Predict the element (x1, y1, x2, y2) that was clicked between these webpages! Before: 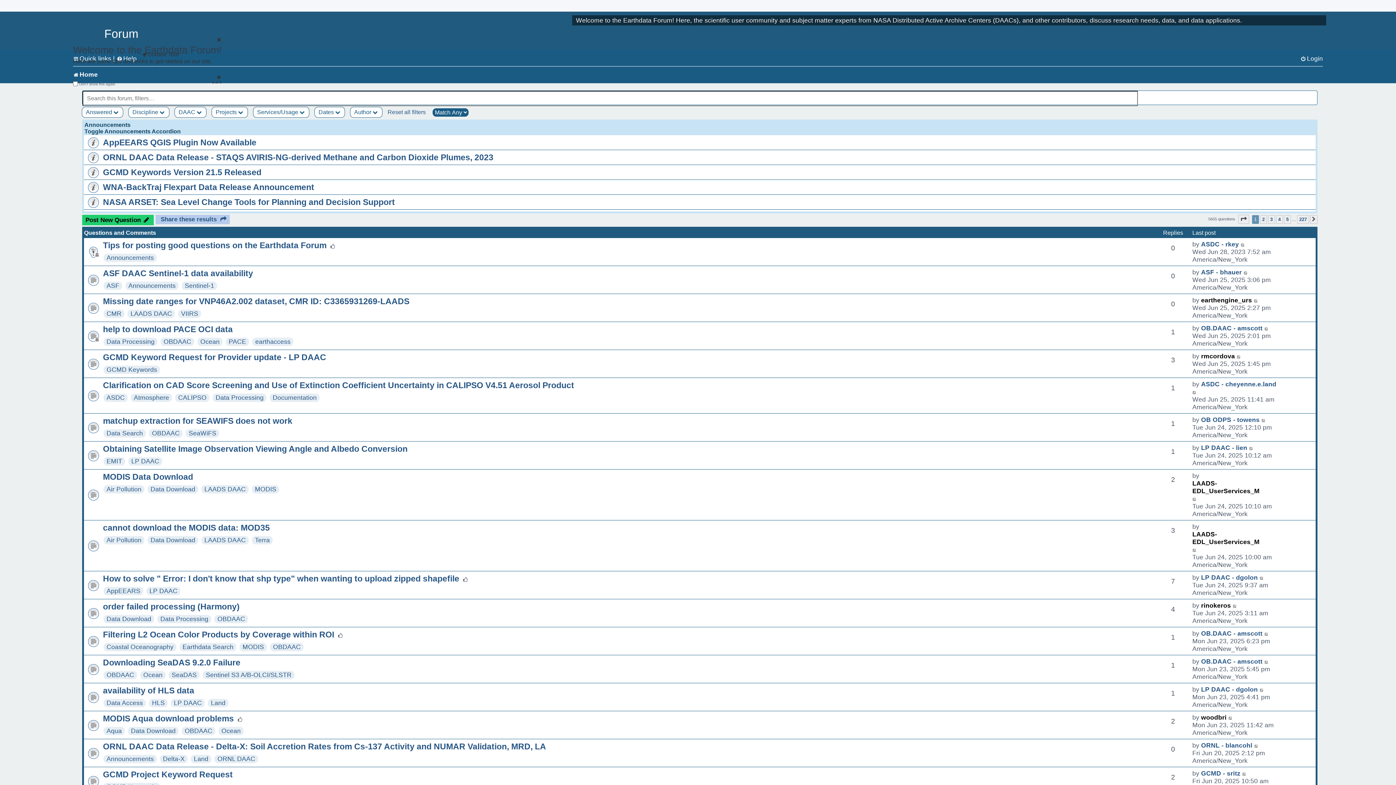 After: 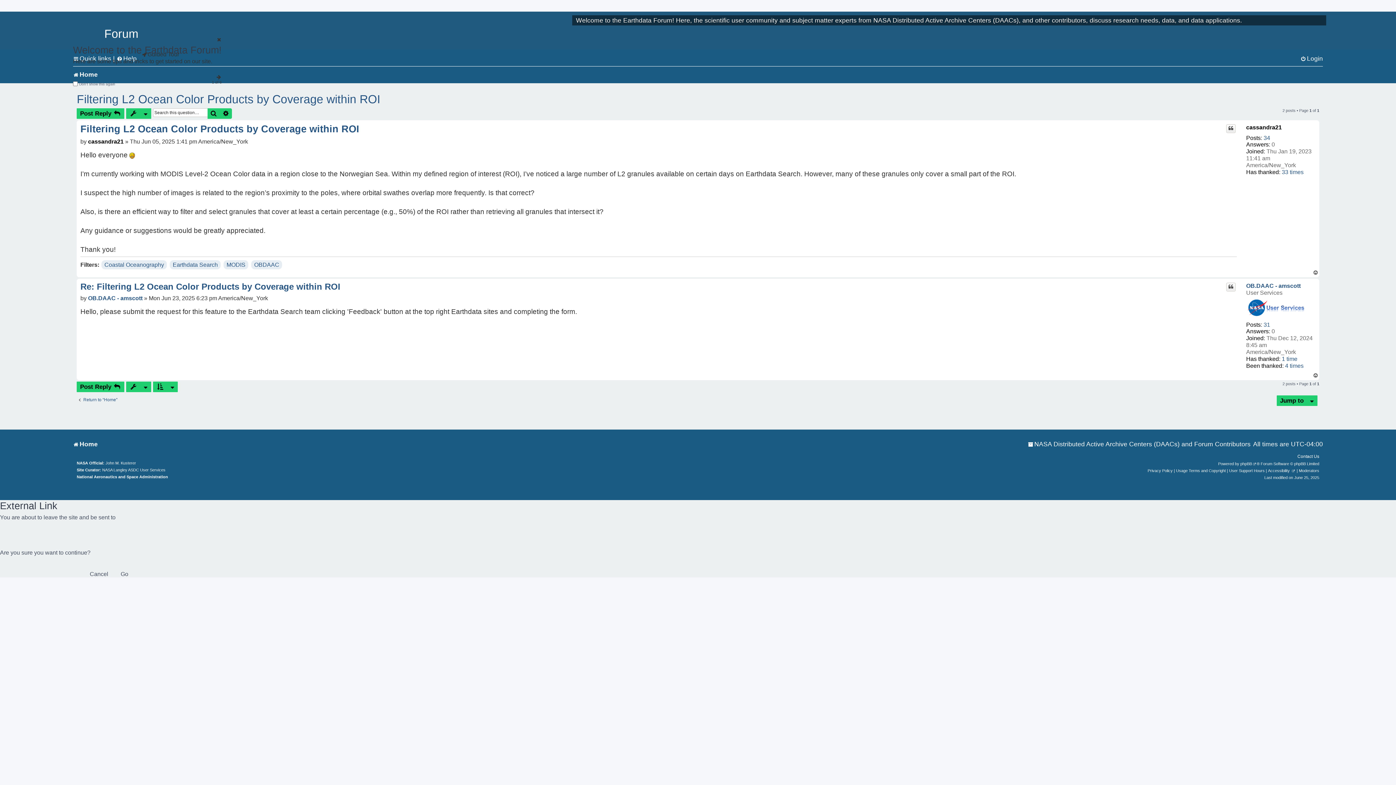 Action: label: Filtering L2 Ocean Color Products by Coverage within ROI bbox: (102, 630, 334, 639)